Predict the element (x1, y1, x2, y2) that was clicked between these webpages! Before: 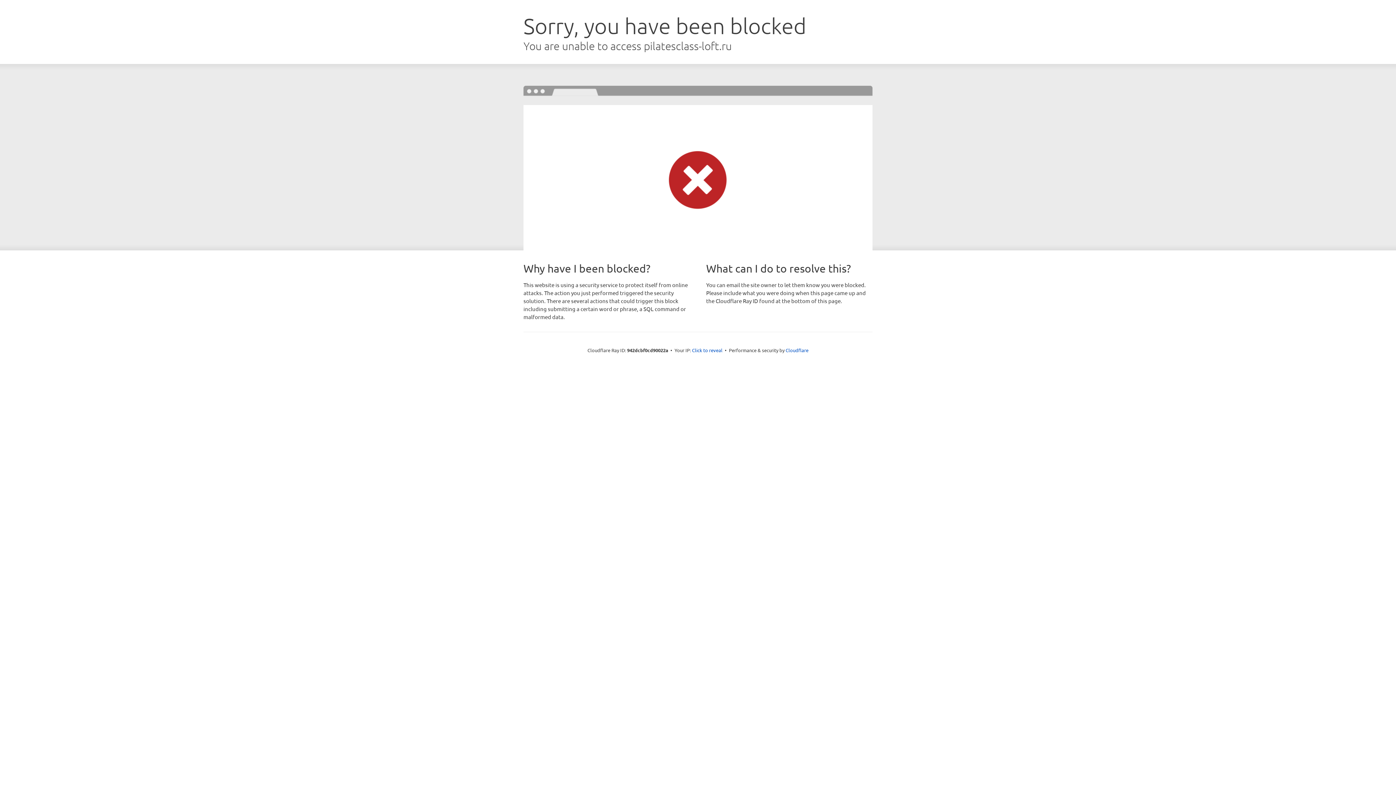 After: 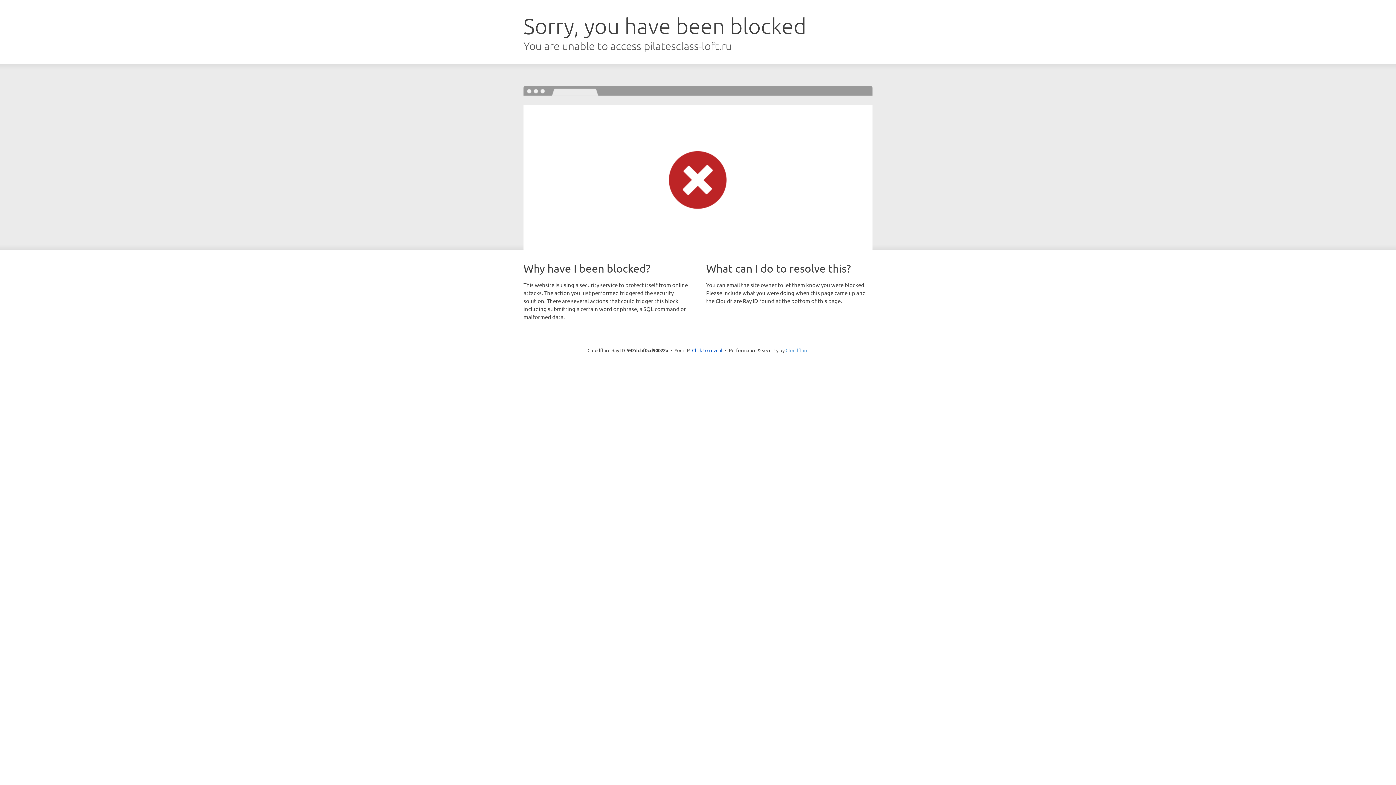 Action: label: Cloudflare bbox: (785, 347, 808, 353)